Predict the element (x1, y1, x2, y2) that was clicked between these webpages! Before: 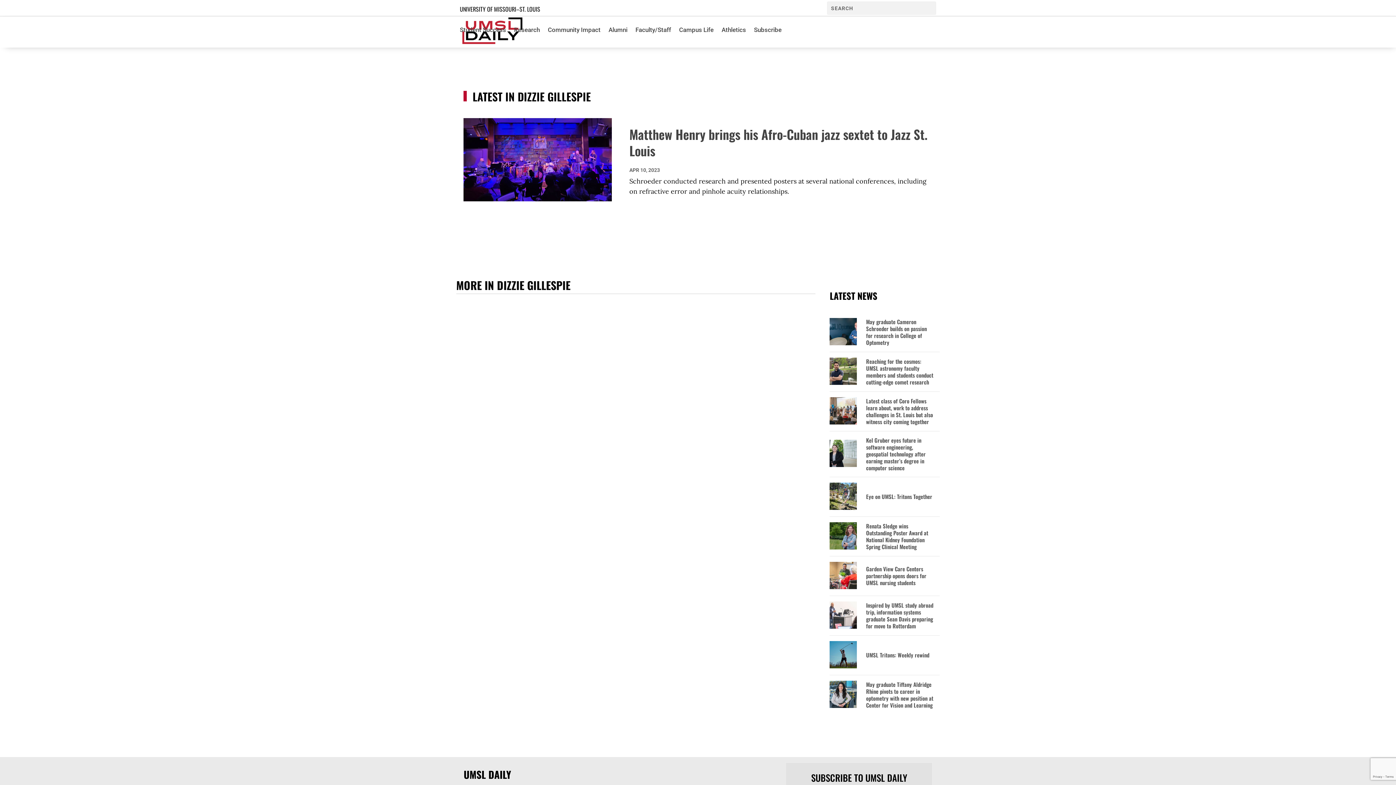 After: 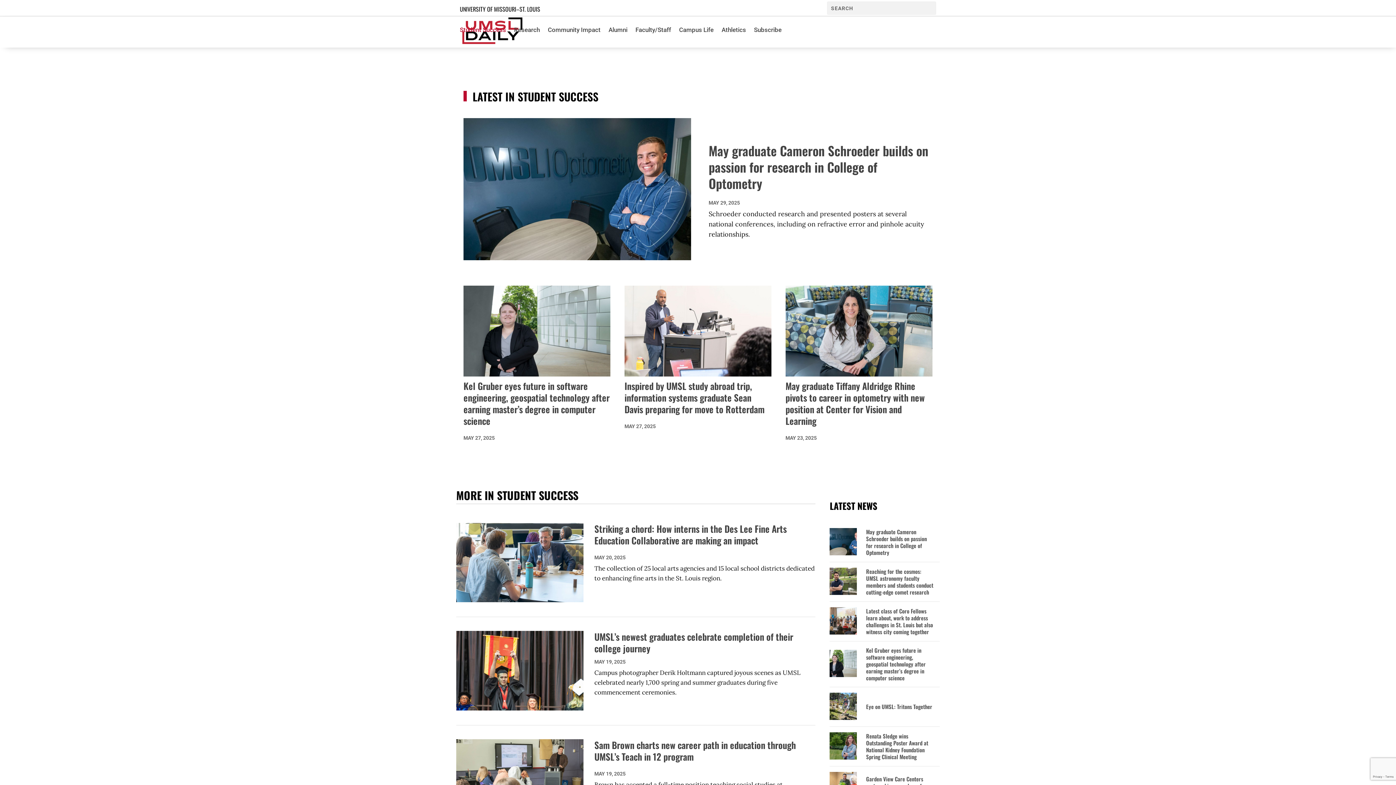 Action: label: Student Success bbox: (460, 16, 506, 43)